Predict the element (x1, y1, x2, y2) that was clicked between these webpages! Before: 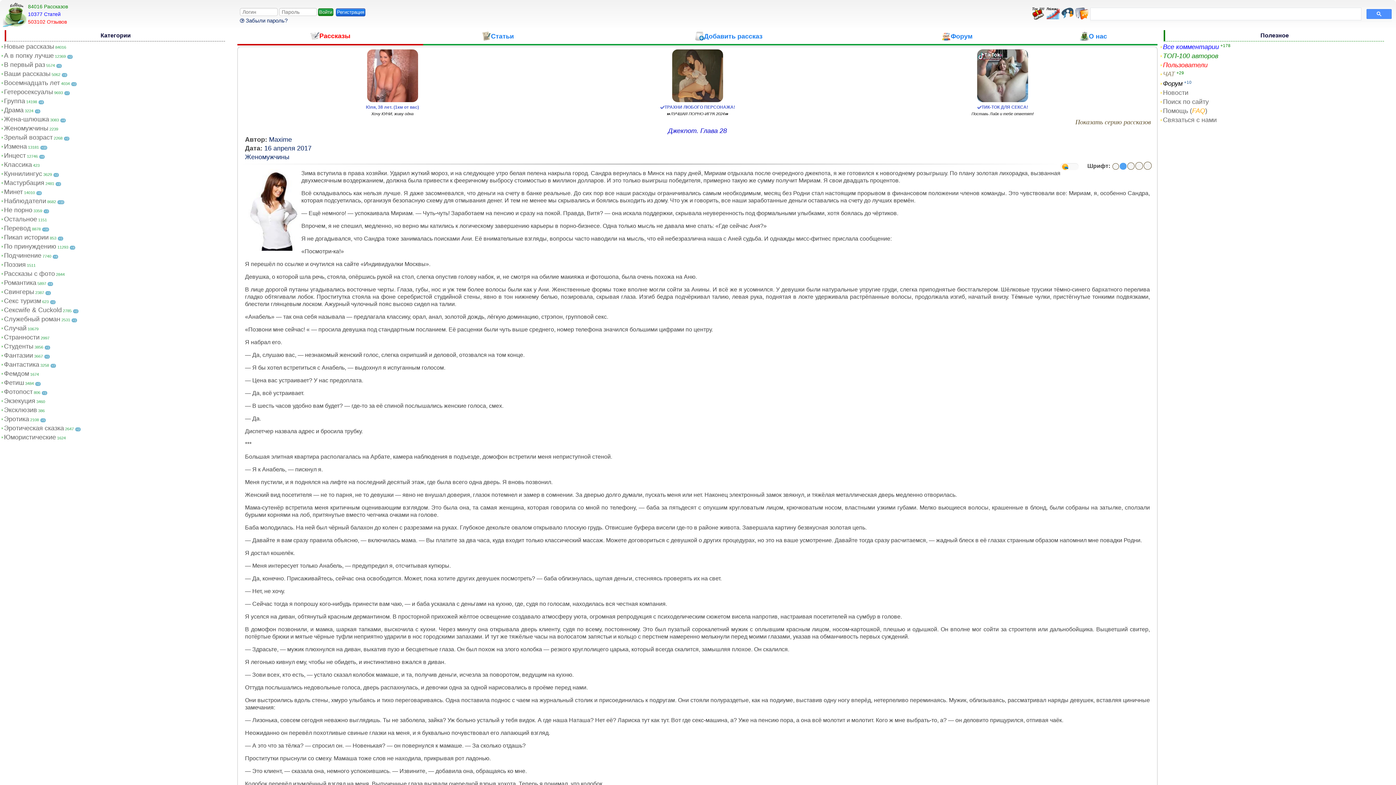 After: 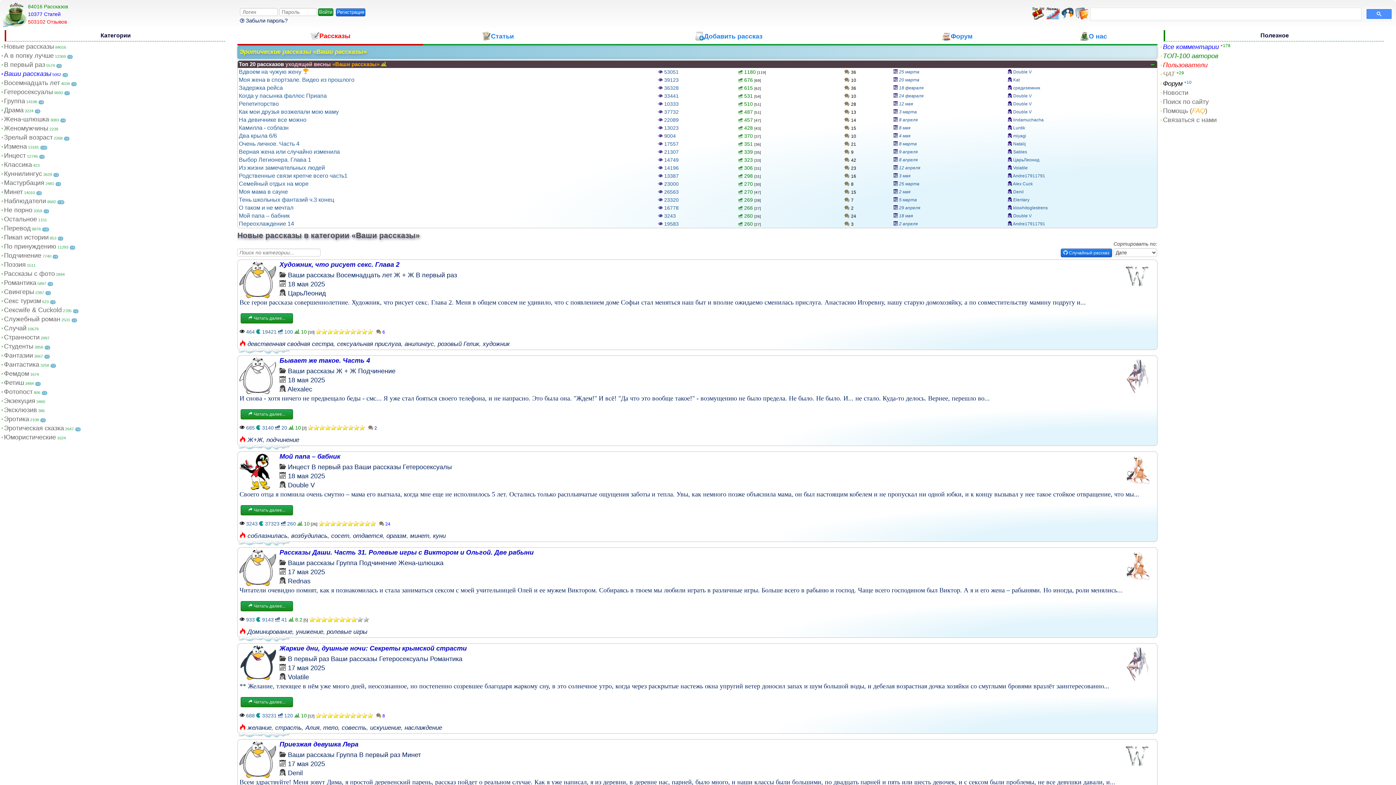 Action: bbox: (4, 70, 50, 77) label: Ваши рассказы